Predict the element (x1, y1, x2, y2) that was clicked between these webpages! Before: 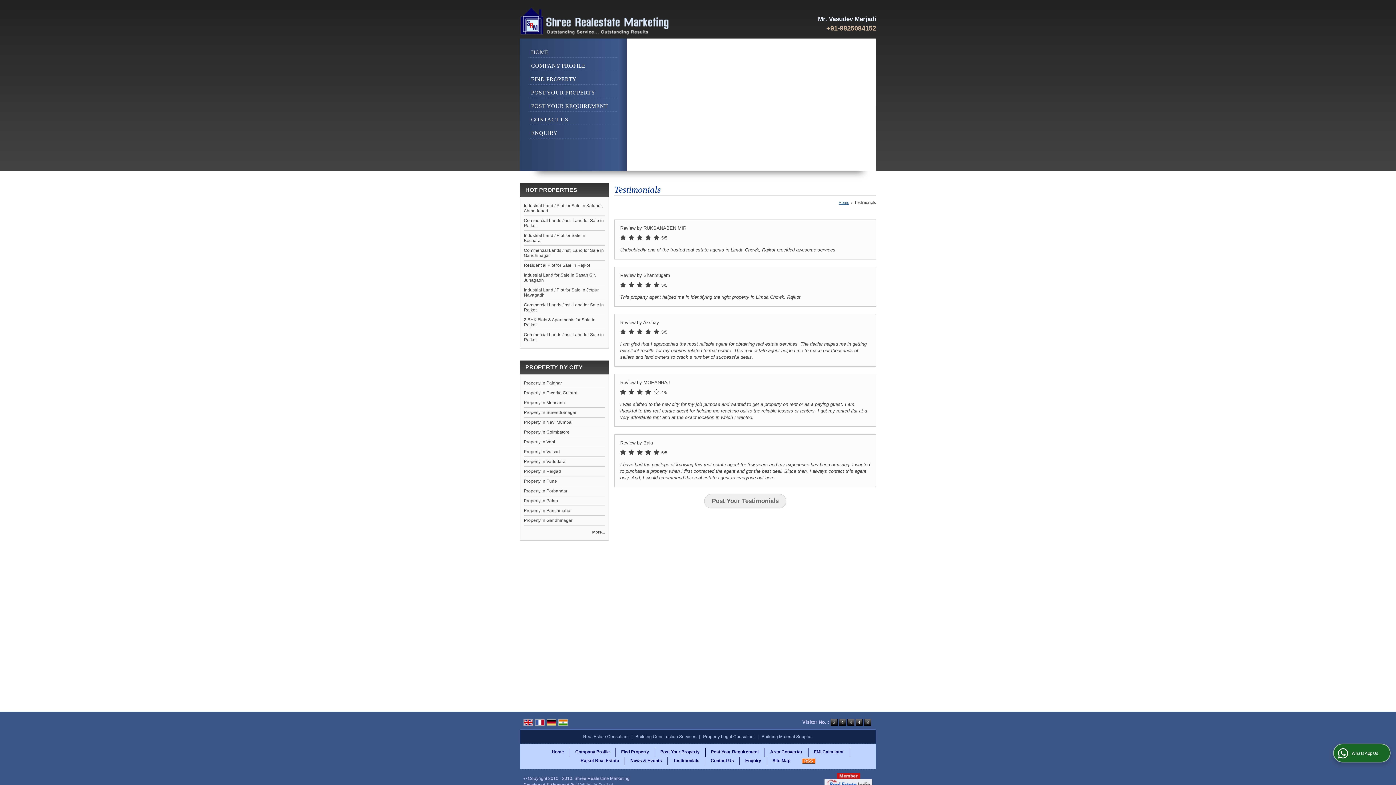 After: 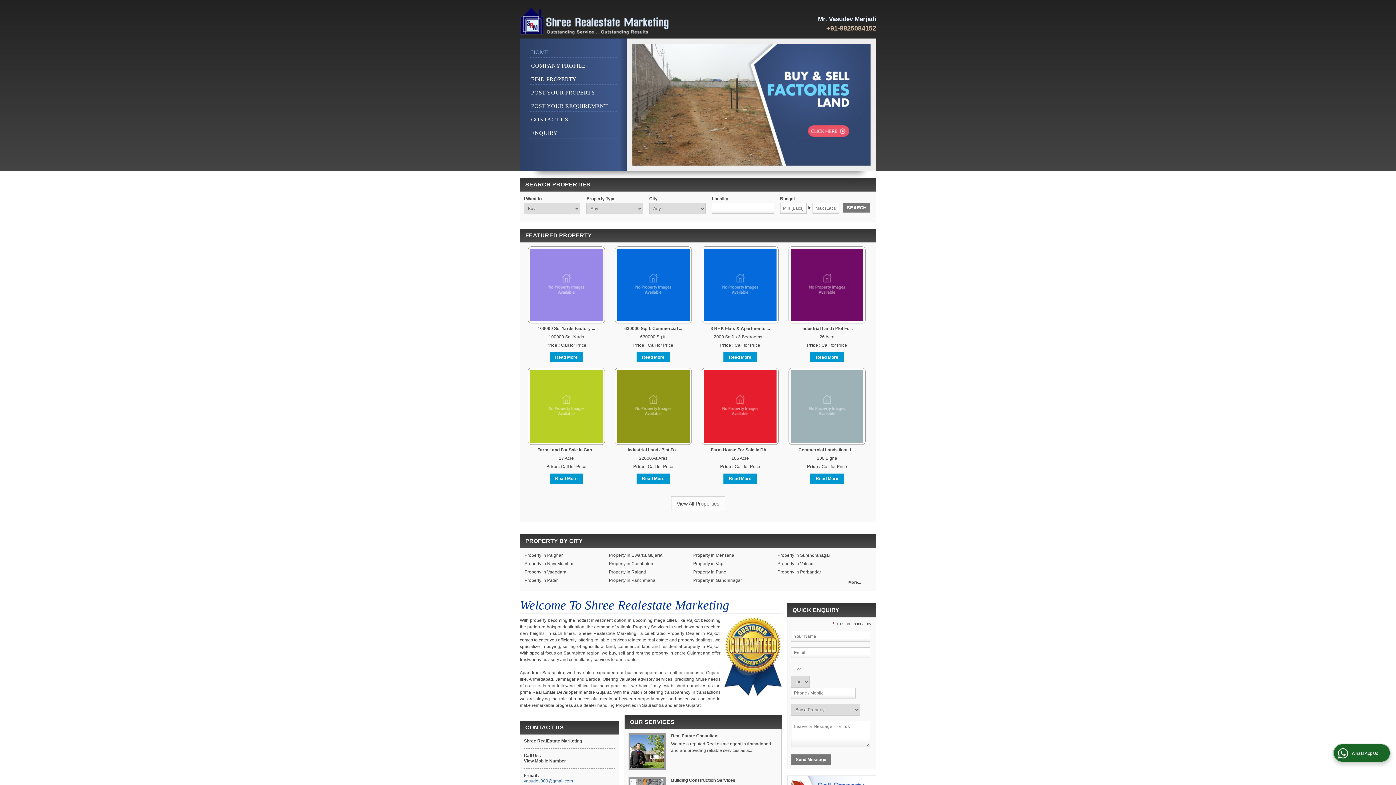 Action: bbox: (838, 200, 849, 204) label: Home